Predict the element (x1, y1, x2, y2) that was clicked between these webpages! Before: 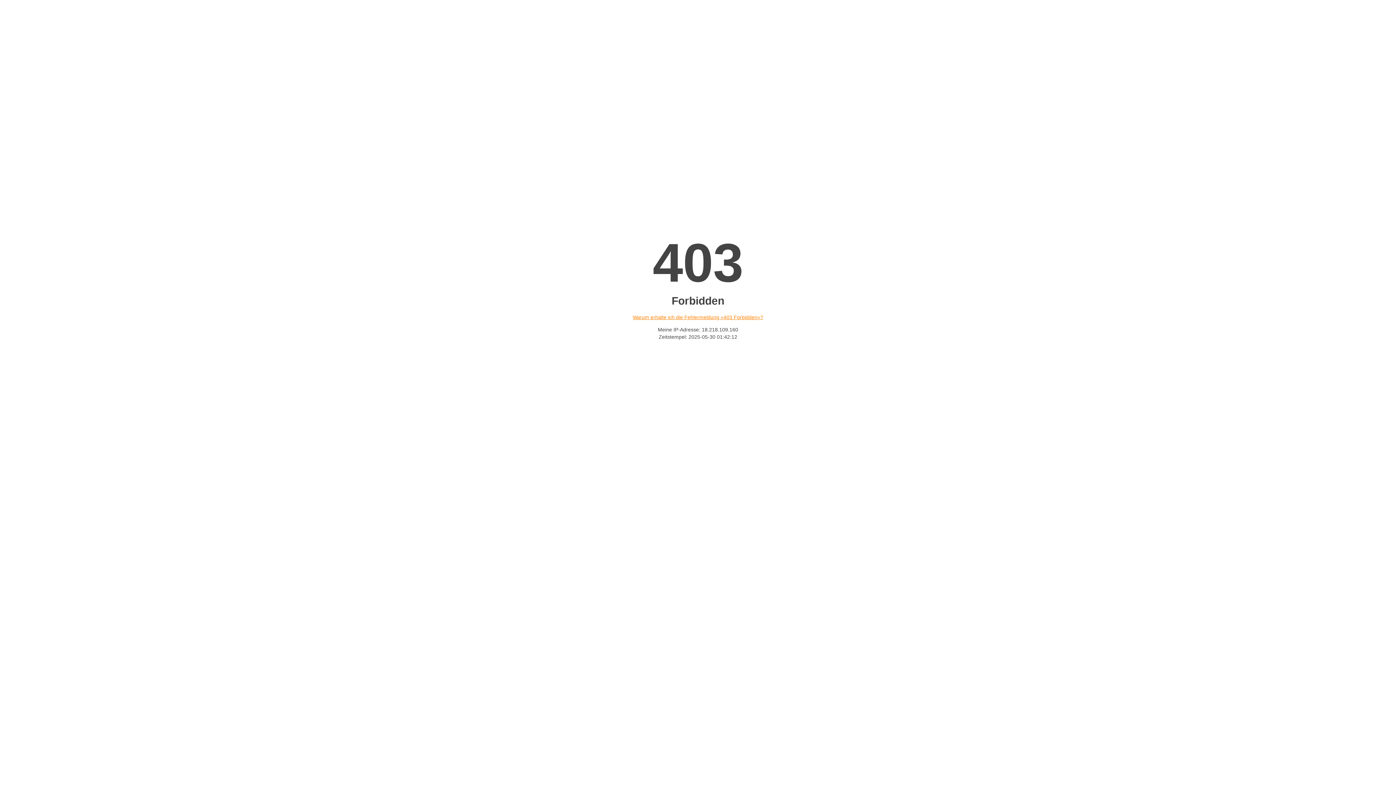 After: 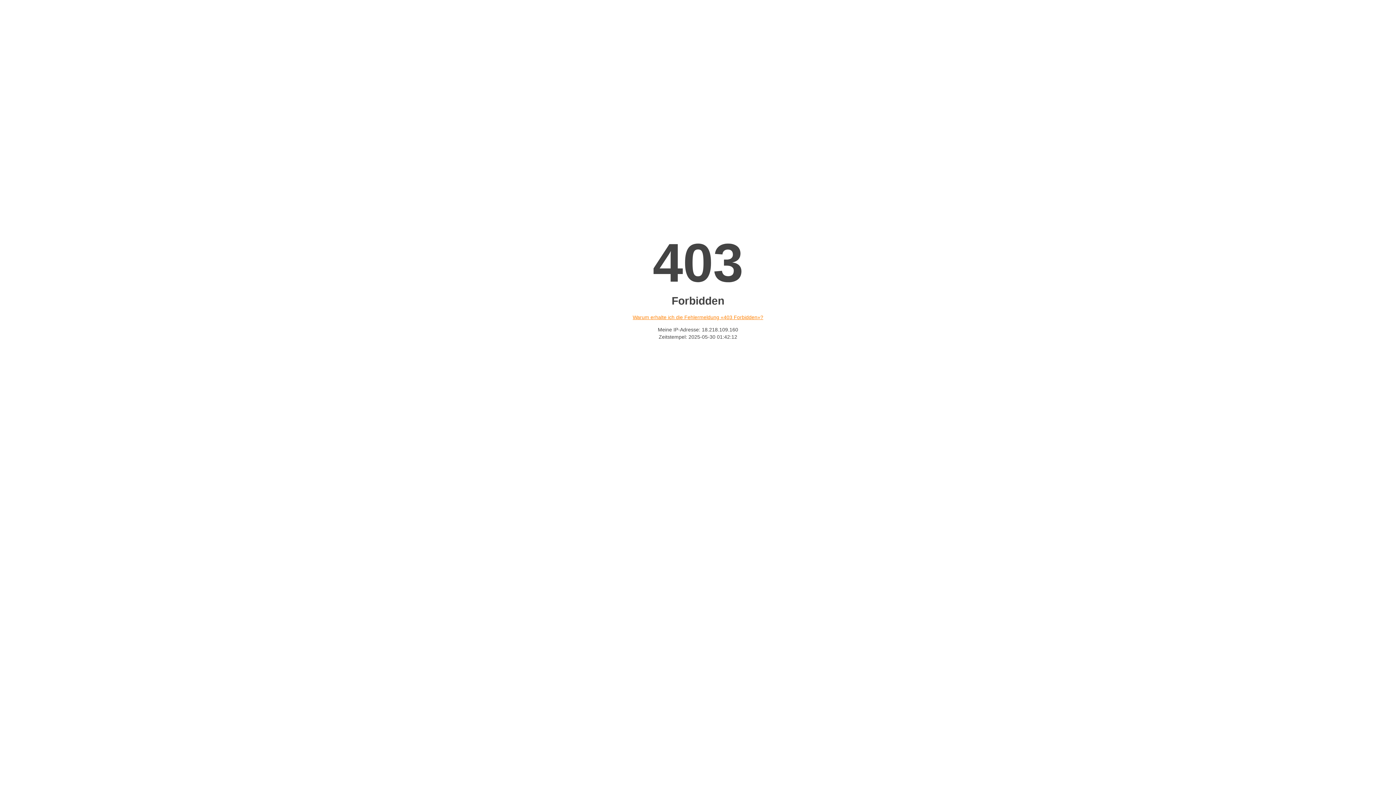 Action: bbox: (632, 314, 763, 320) label: Warum erhalte ich die Fehlermeldung «403 Forbidden»?